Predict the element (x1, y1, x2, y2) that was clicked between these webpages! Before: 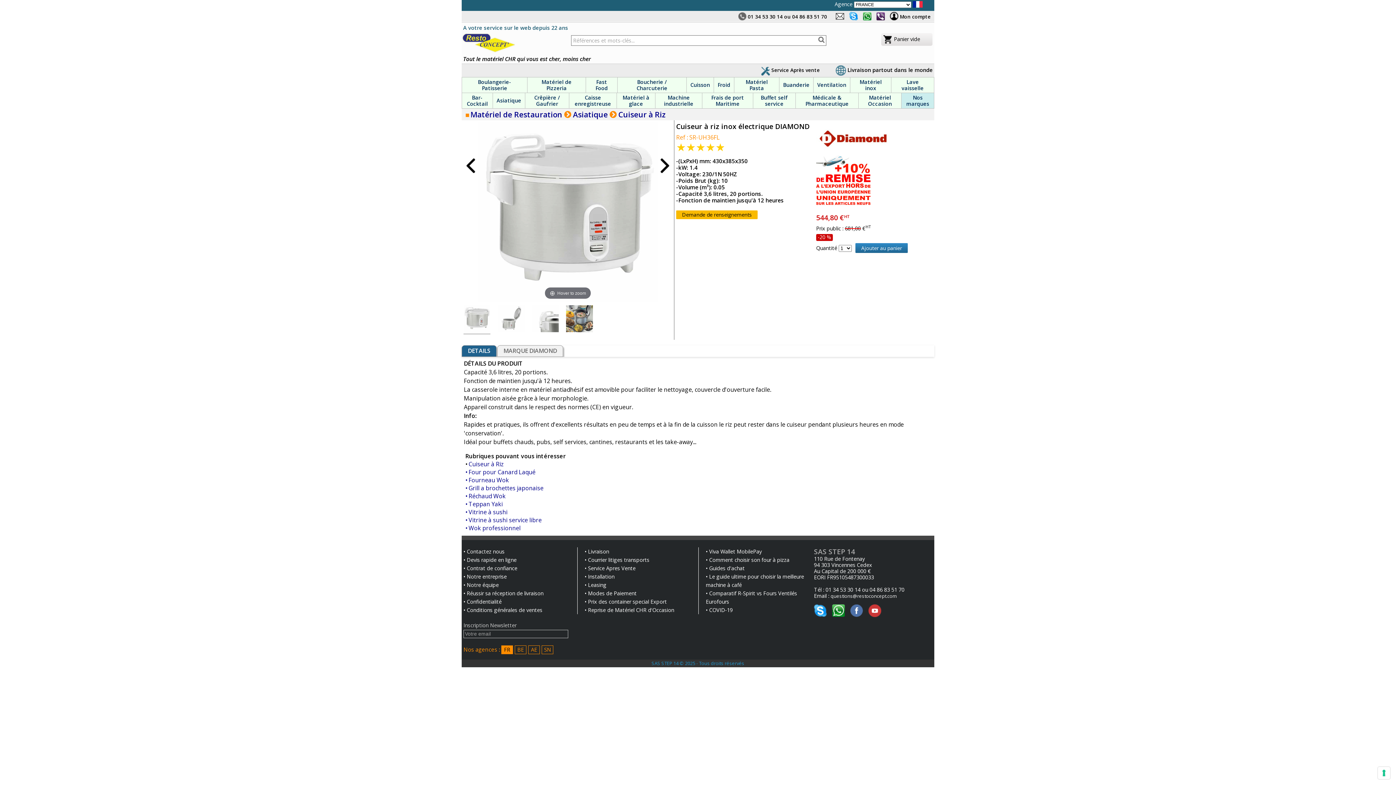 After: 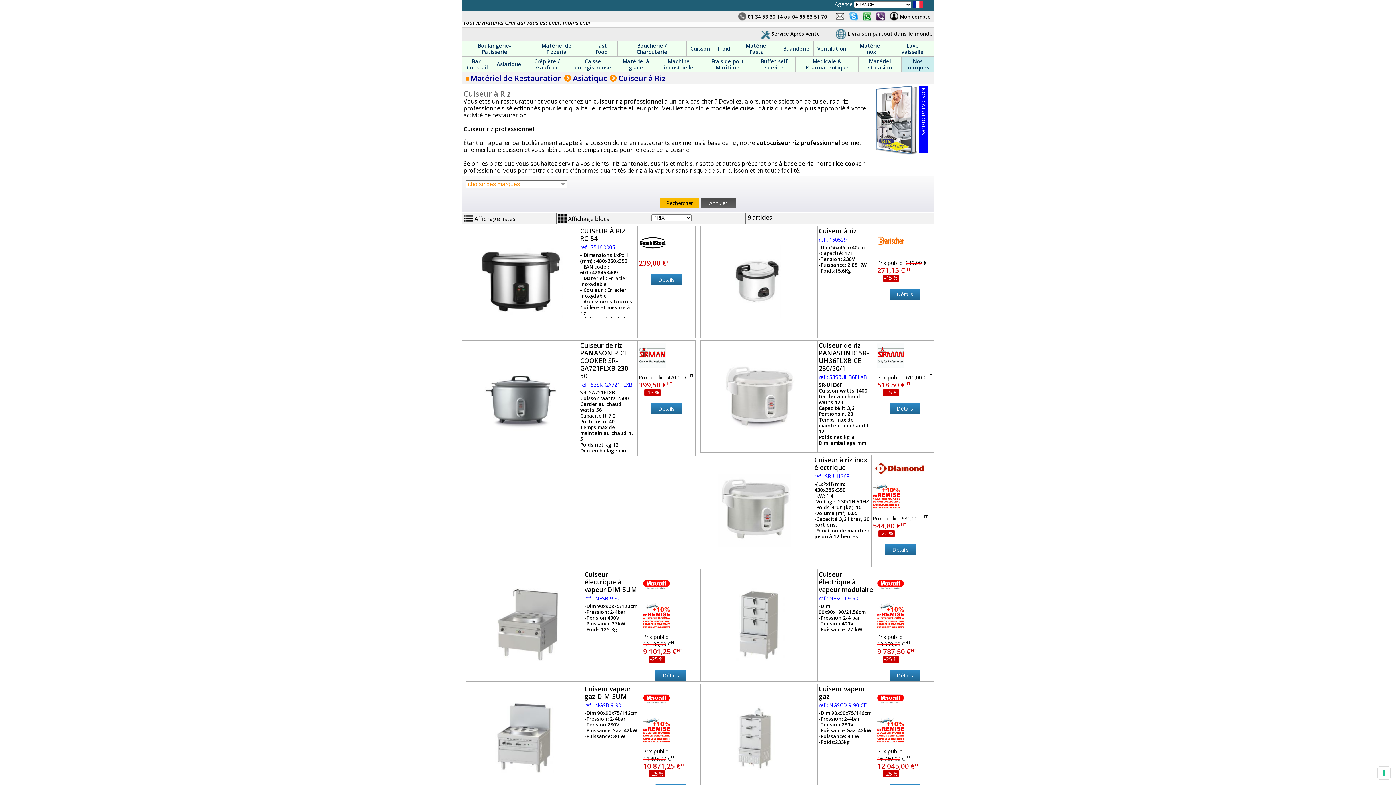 Action: label: Cuiseur à Riz bbox: (618, 109, 665, 119)